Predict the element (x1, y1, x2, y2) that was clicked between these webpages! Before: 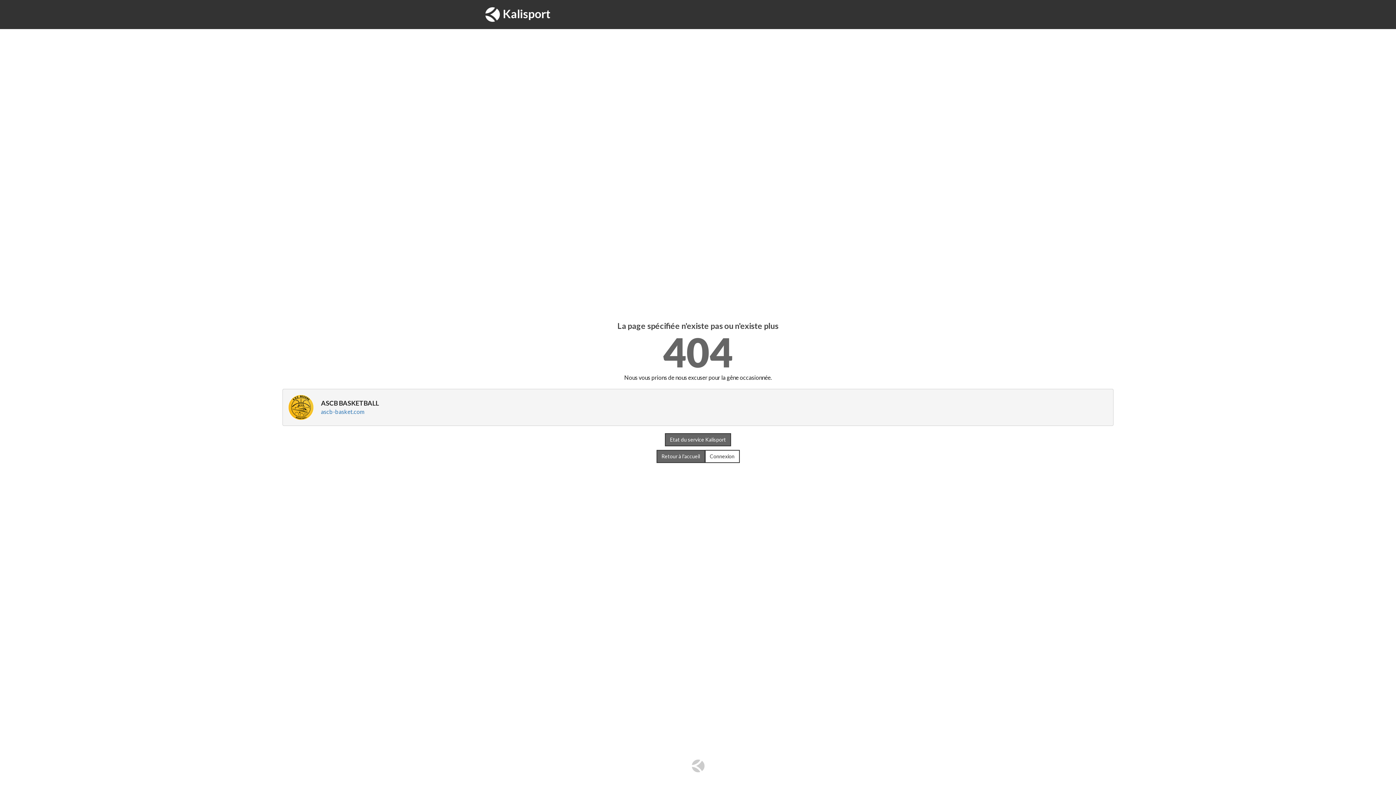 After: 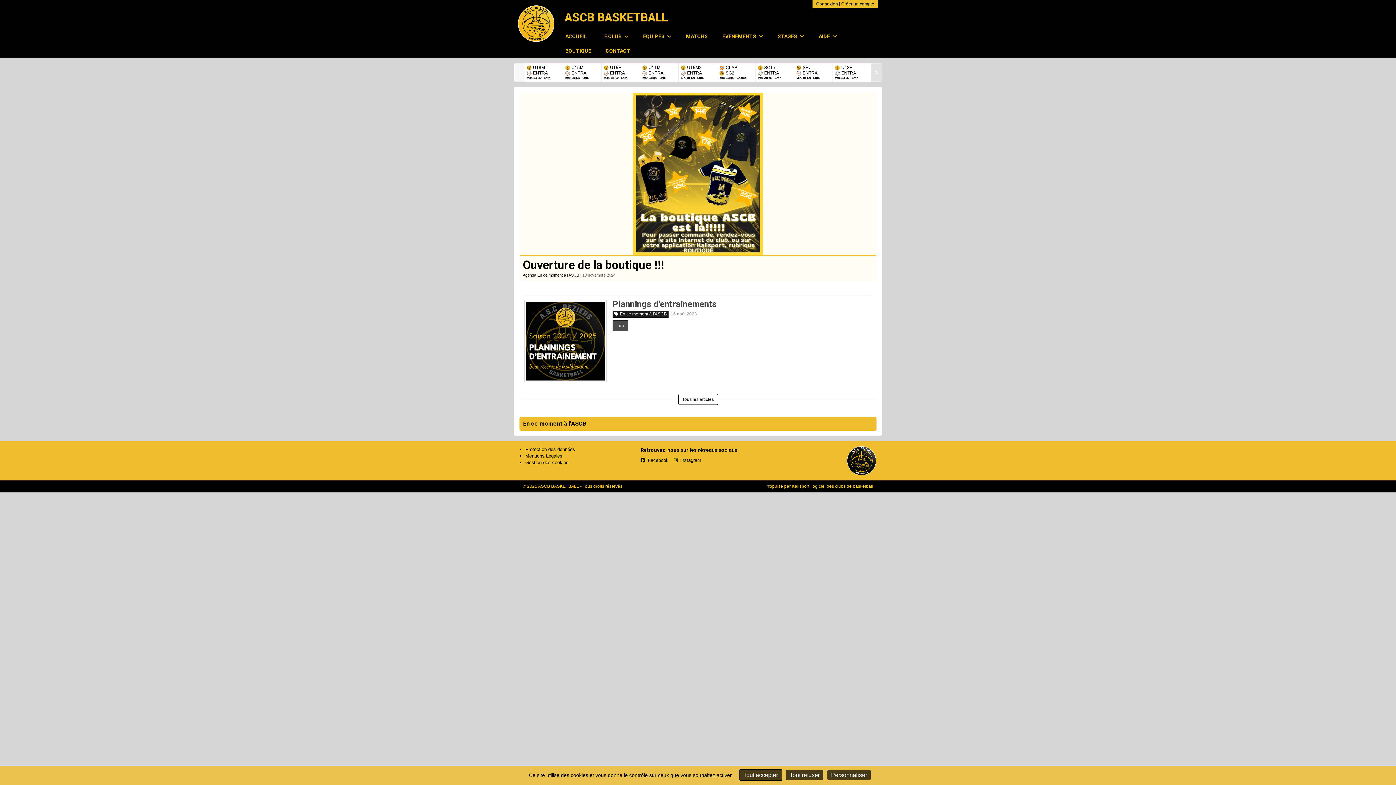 Action: bbox: (321, 408, 364, 415) label: ascb-basket.com